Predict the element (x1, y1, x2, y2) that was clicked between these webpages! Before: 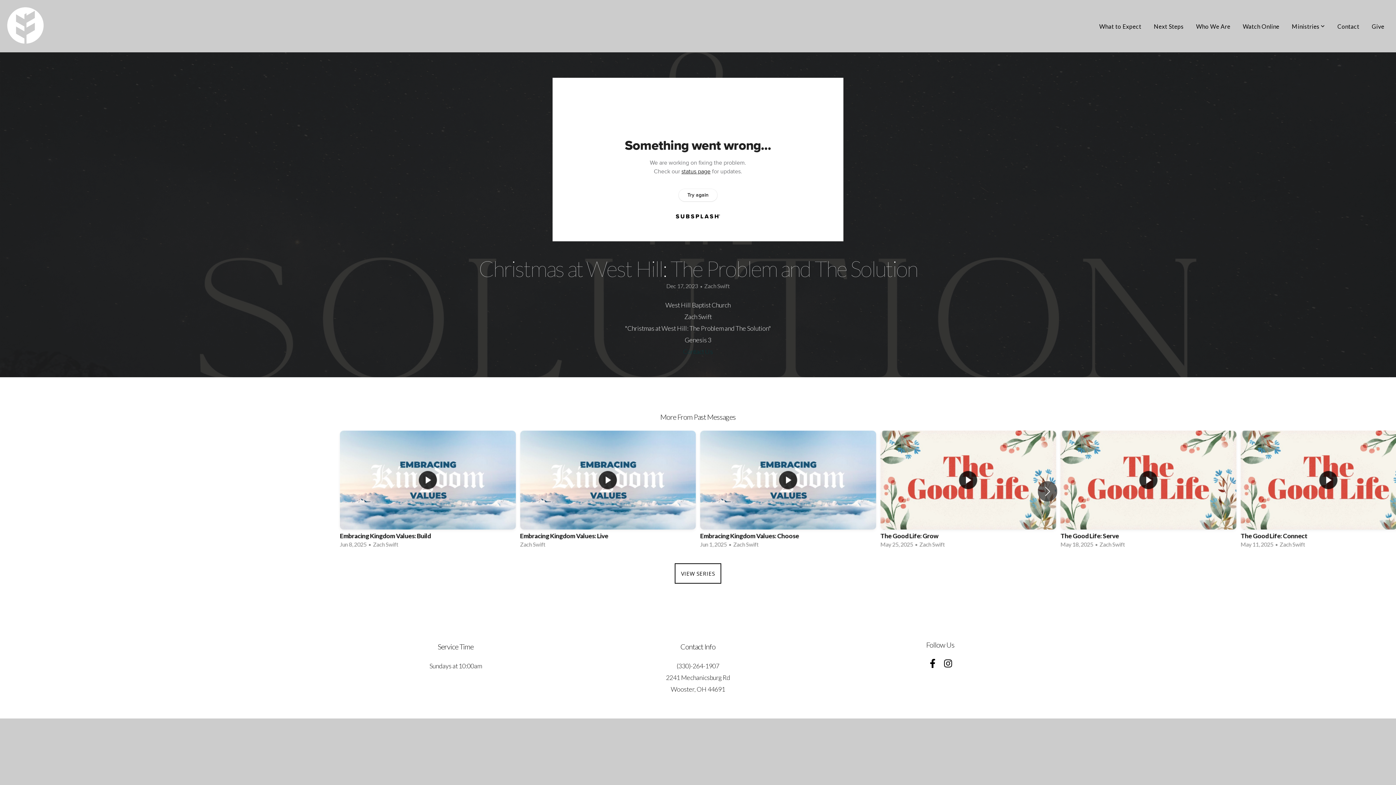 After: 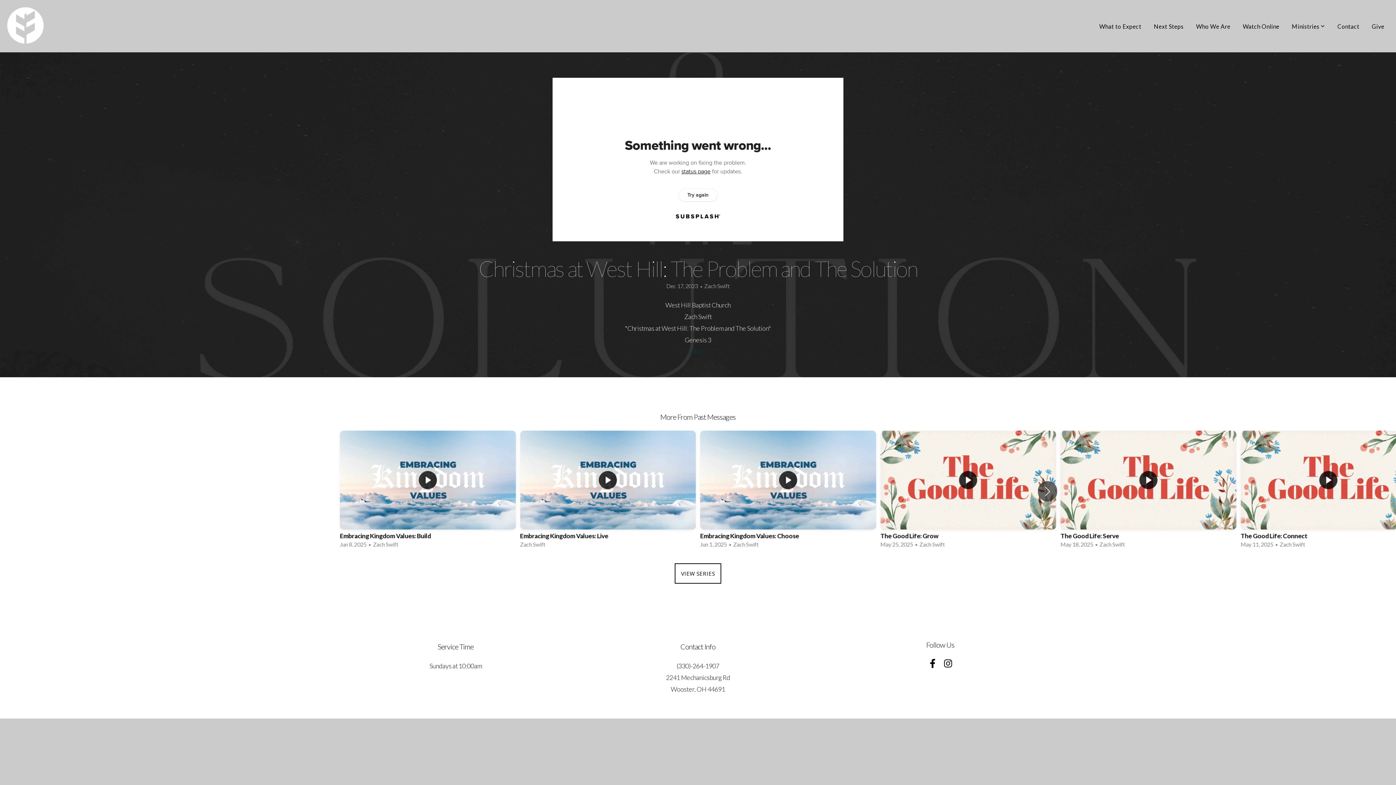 Action: bbox: (941, 657, 955, 670)